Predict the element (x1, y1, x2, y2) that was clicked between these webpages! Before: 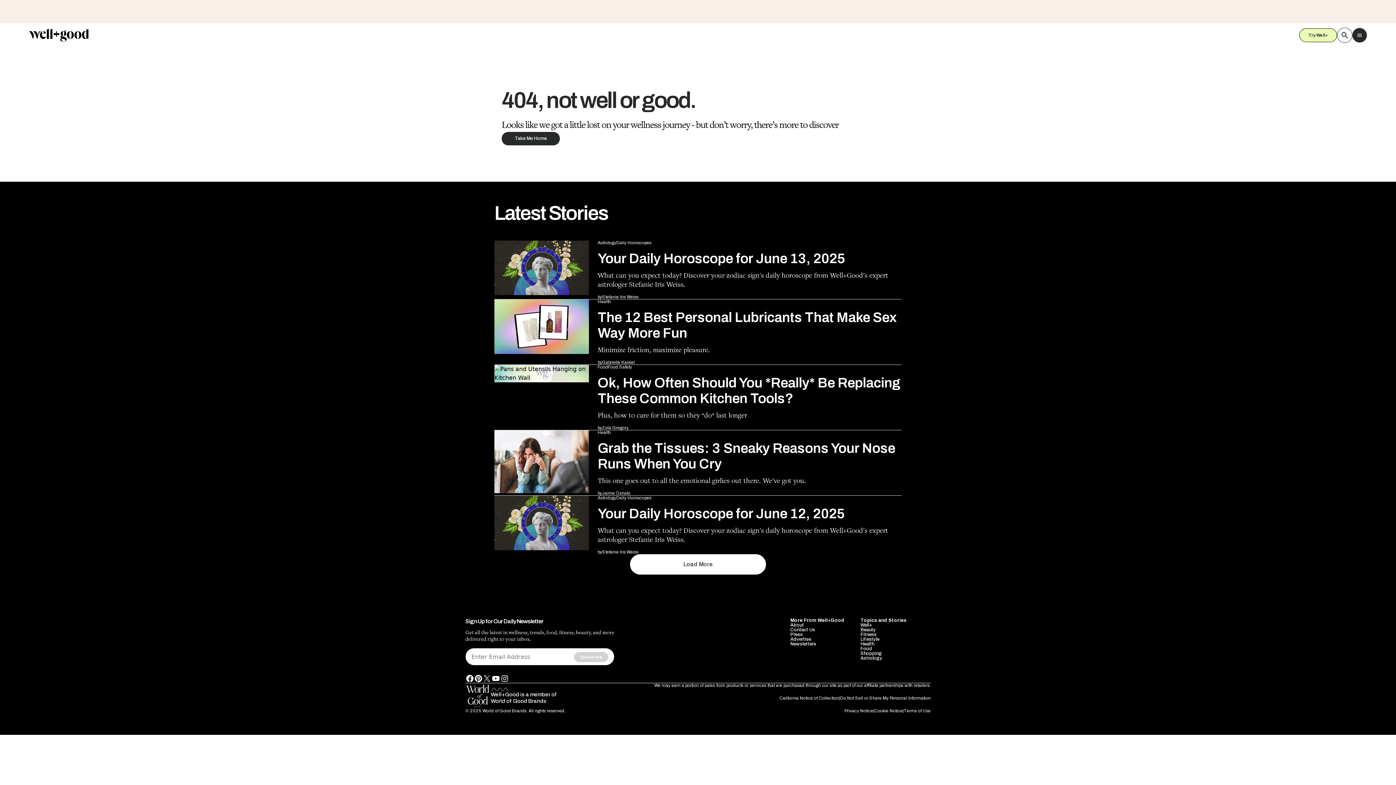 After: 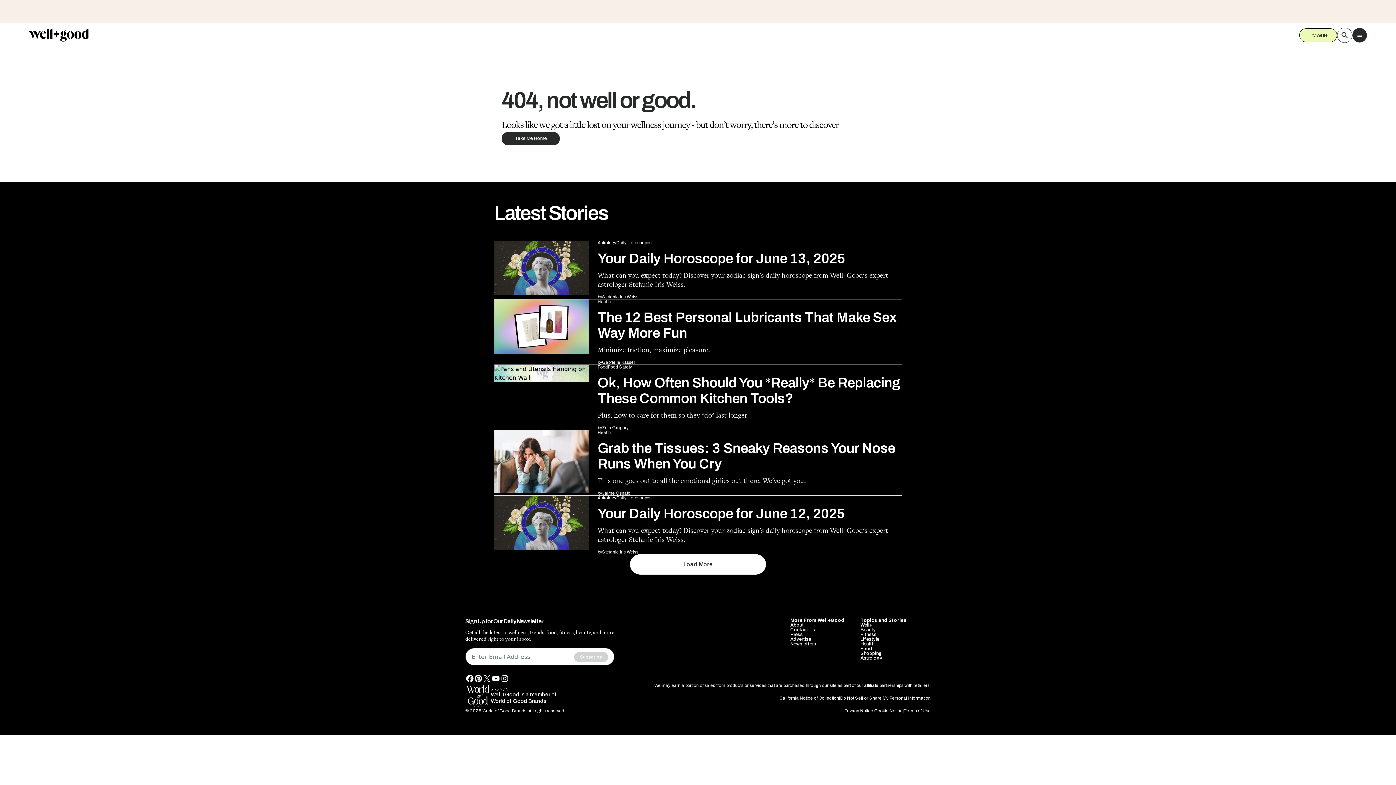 Action: label: Terms of Use bbox: (904, 644, 930, 649)